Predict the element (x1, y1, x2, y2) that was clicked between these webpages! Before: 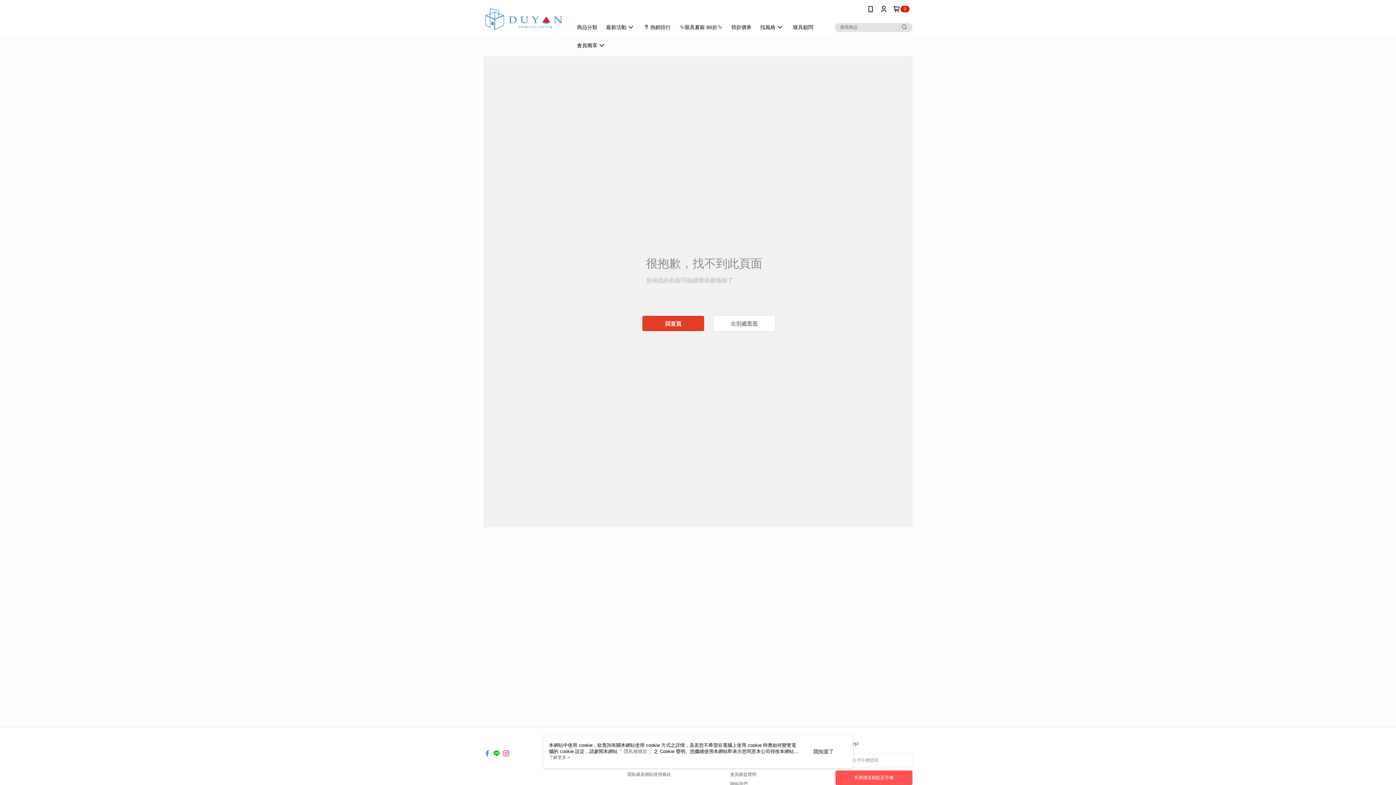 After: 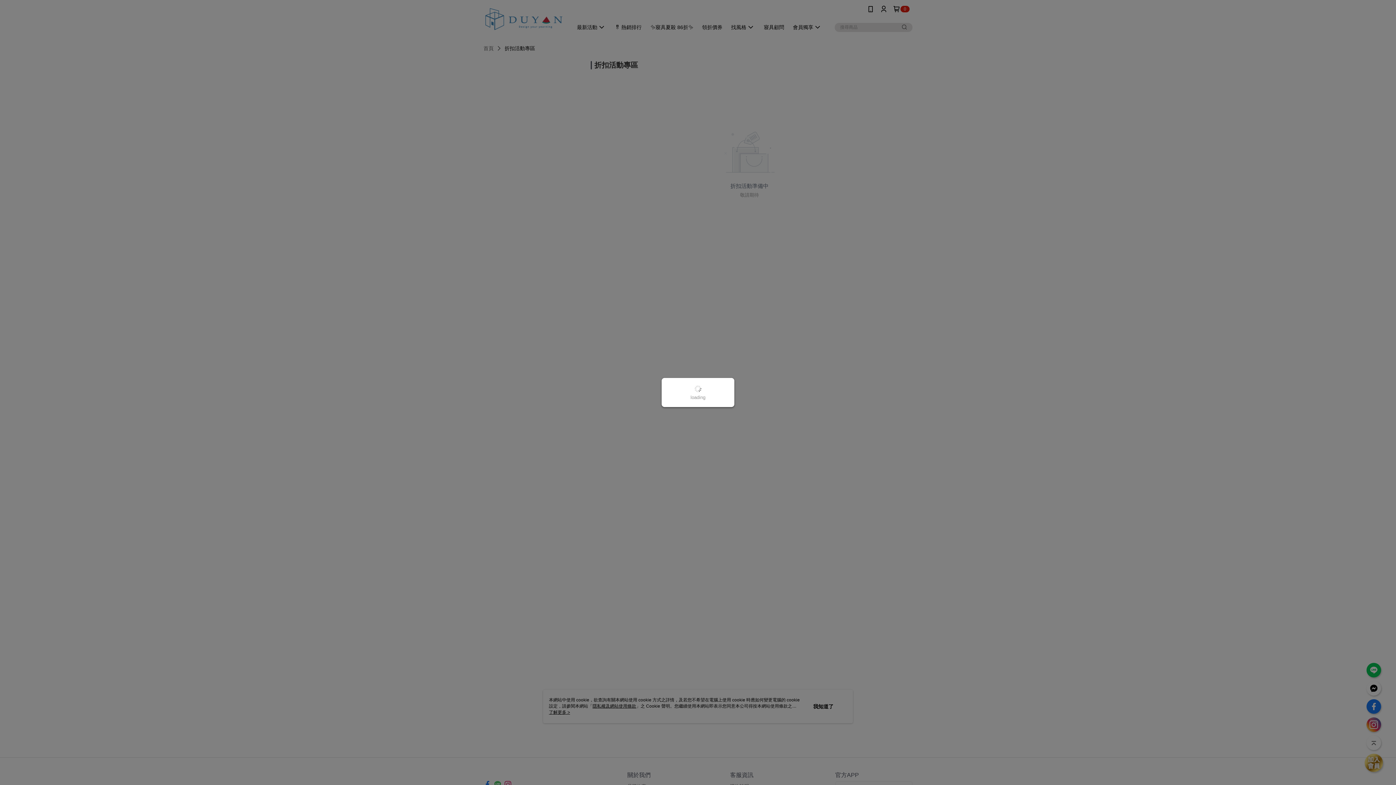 Action: bbox: (713, 315, 775, 331) label: 去別處逛逛